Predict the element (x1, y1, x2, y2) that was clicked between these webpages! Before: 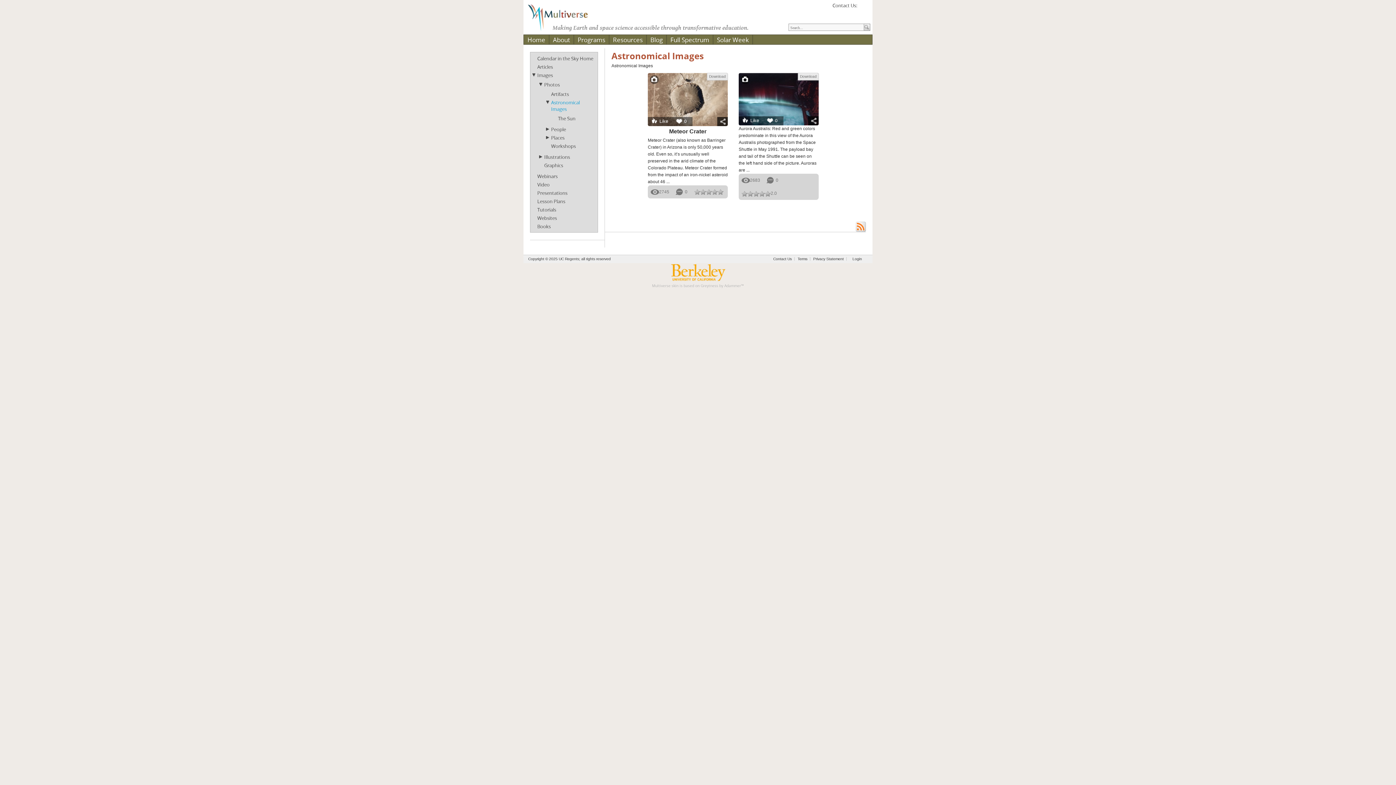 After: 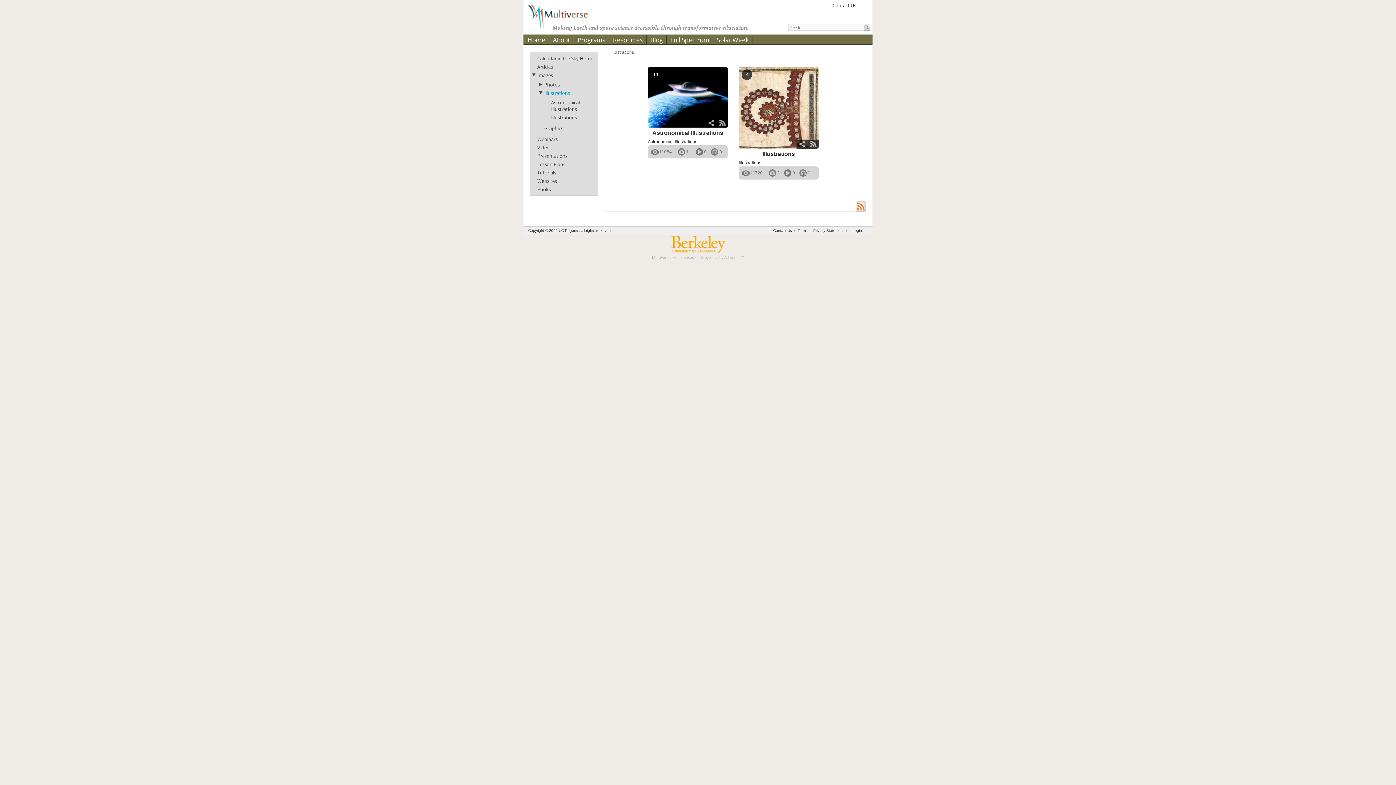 Action: label: Illustrations bbox: (544, 153, 570, 160)